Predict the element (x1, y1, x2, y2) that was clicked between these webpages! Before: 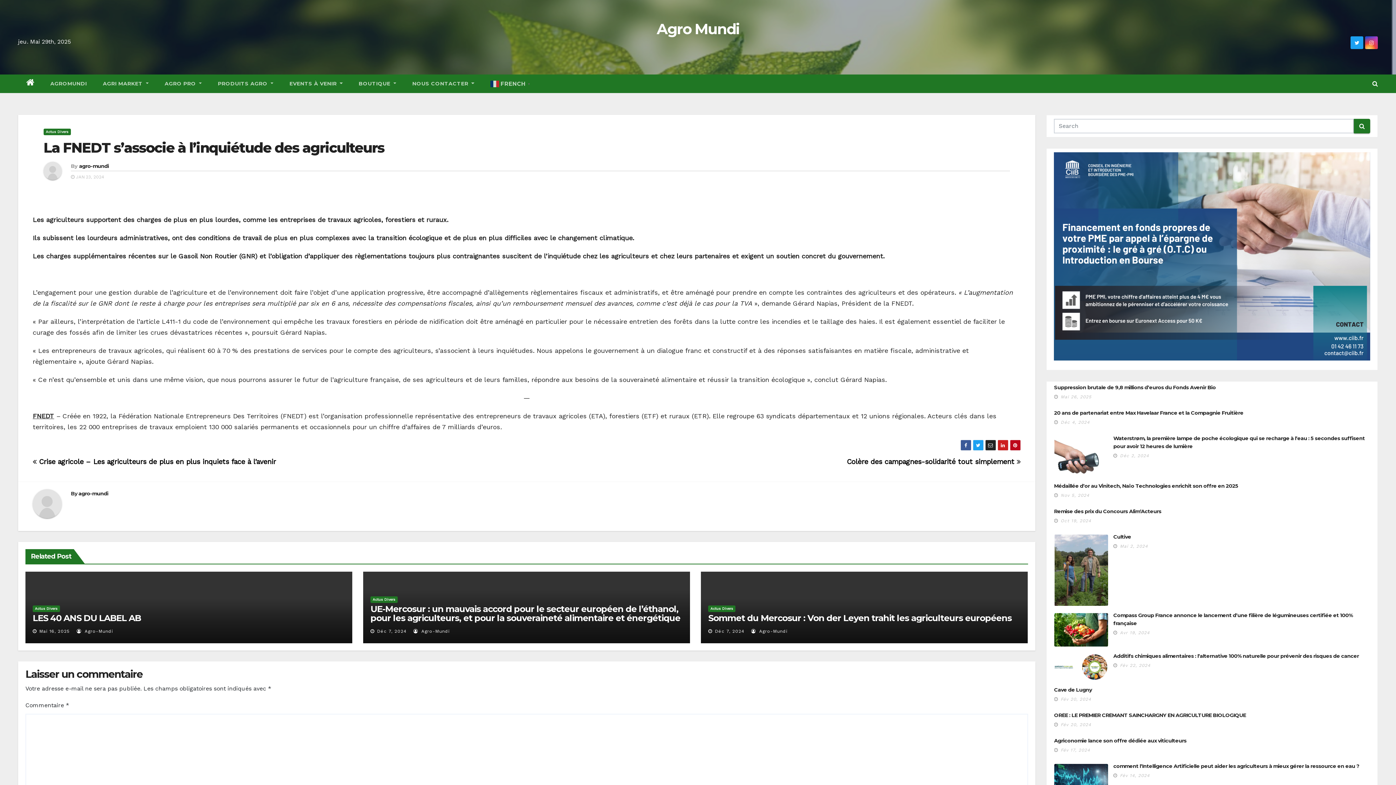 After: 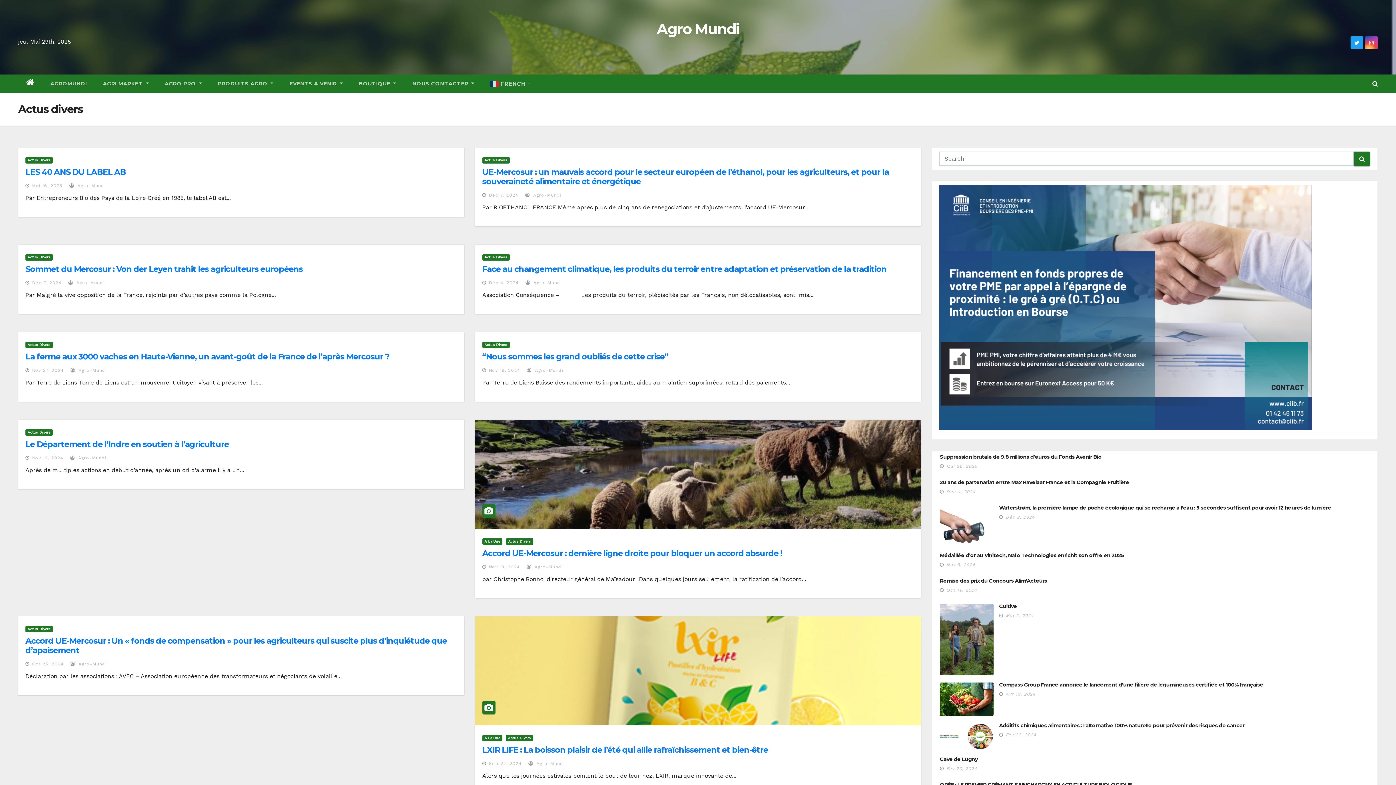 Action: bbox: (32, 605, 60, 612) label: Actus Divers